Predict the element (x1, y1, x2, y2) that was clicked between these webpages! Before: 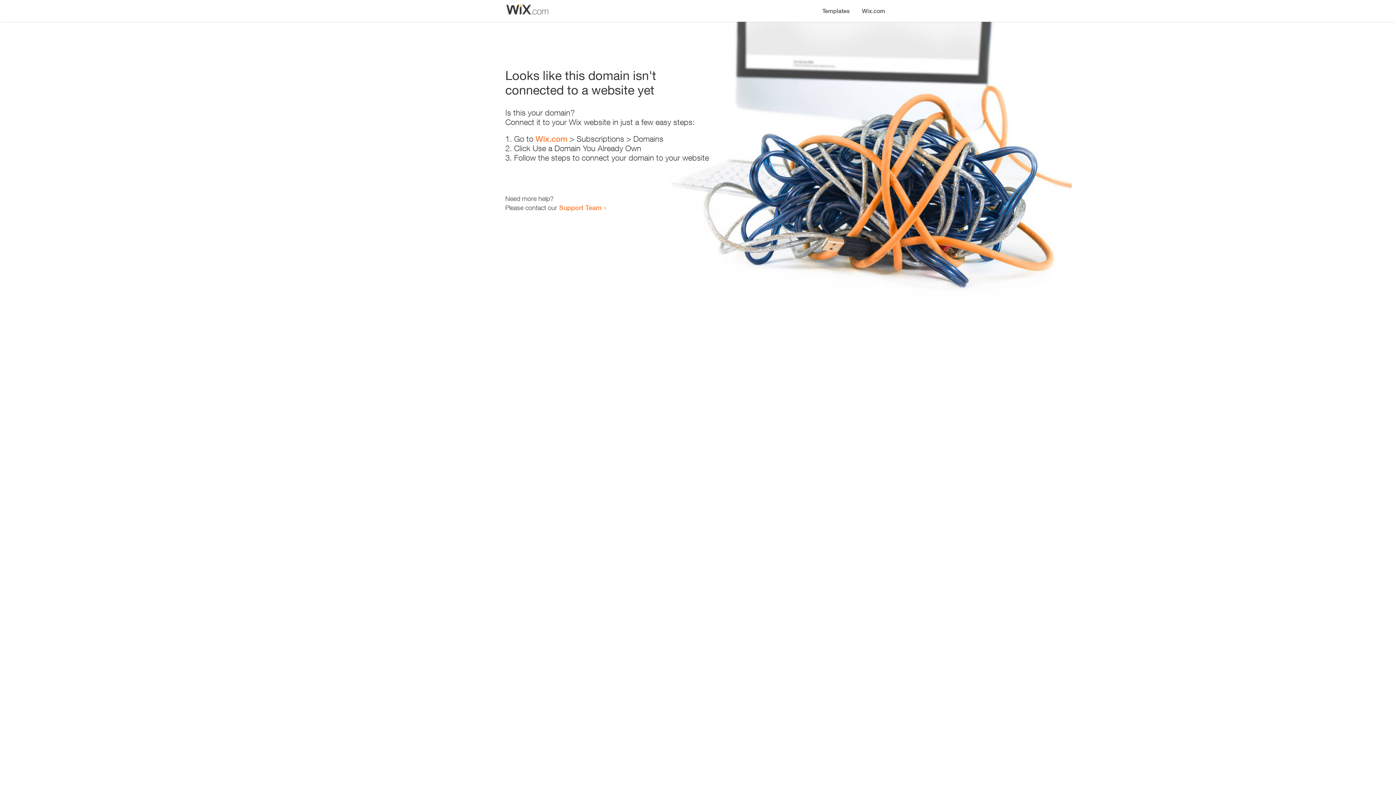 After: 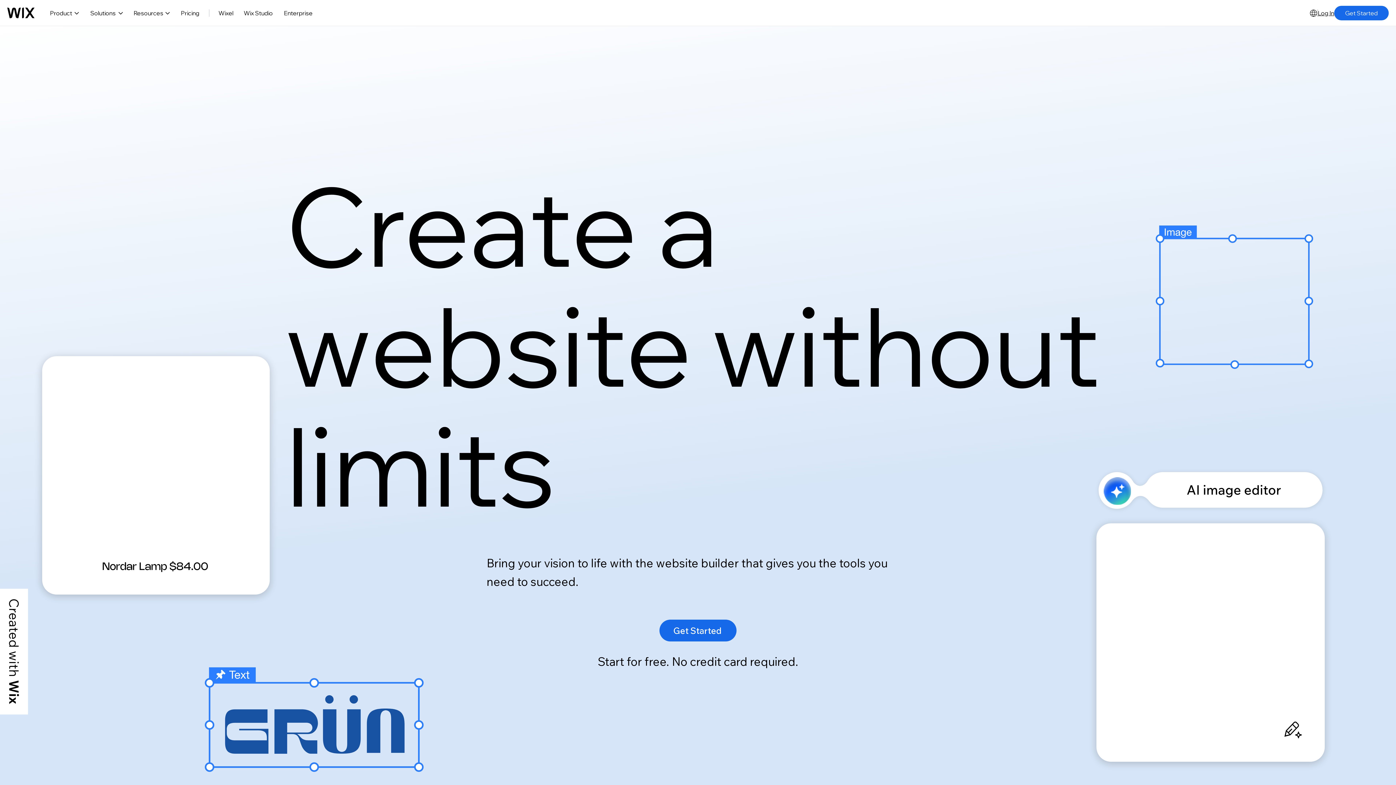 Action: bbox: (856, 0, 890, 14) label: Wix.com